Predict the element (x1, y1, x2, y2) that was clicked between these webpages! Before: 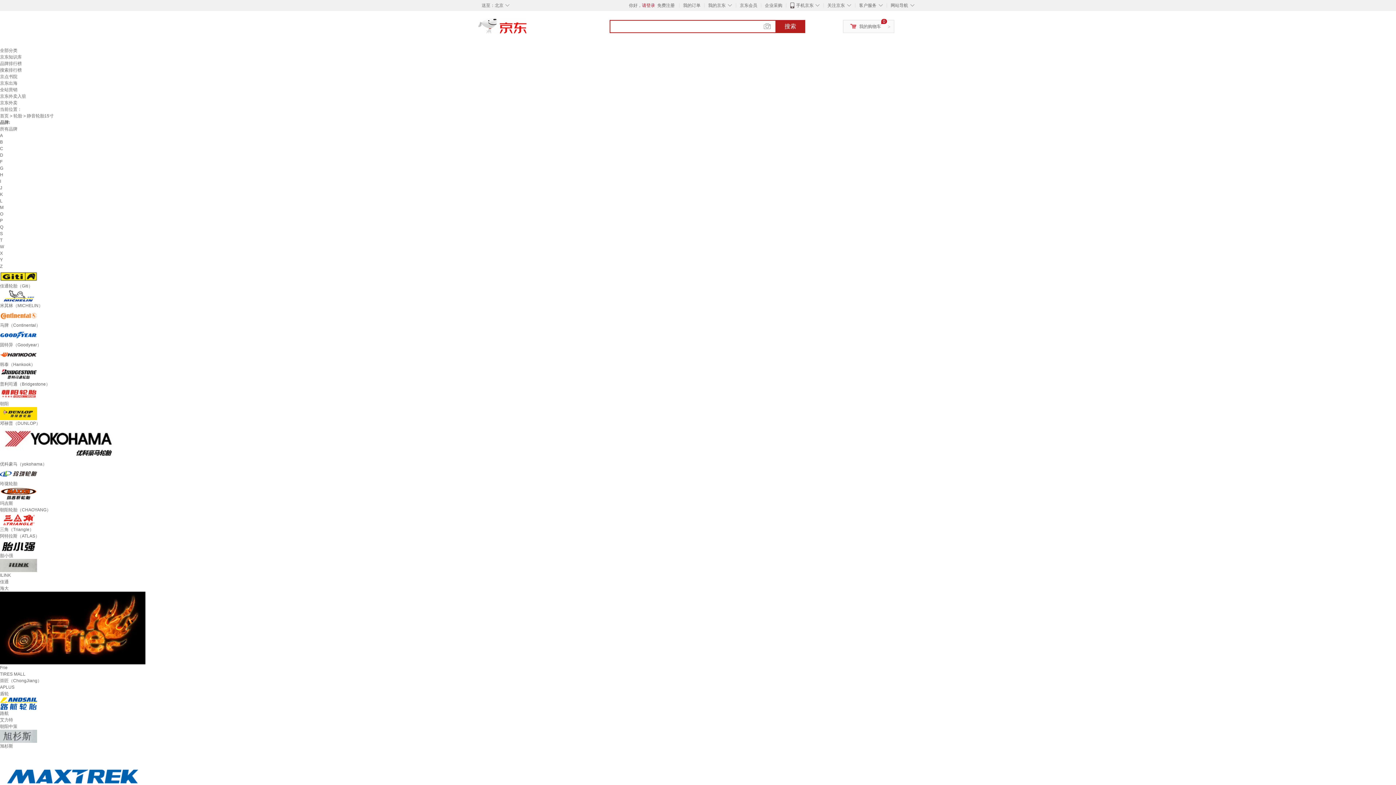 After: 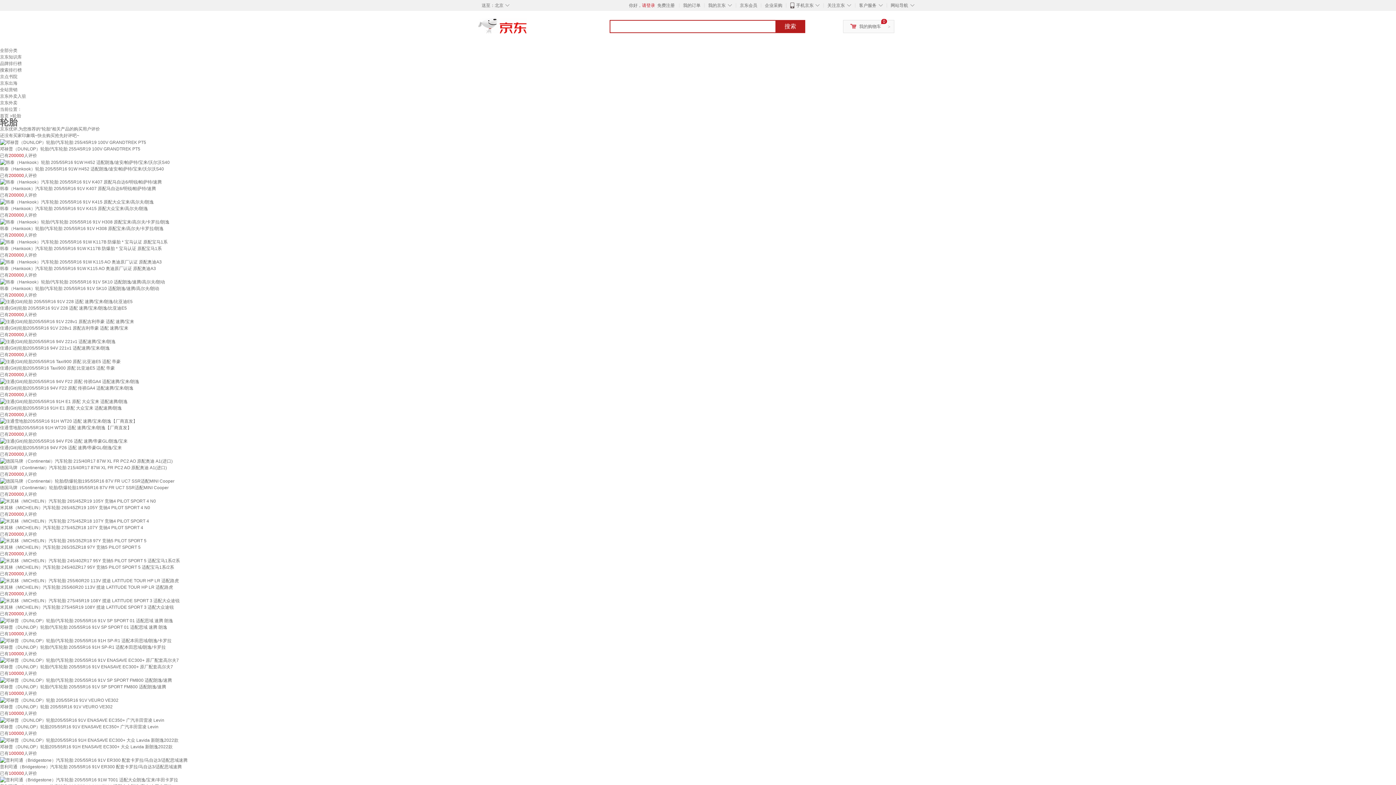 Action: bbox: (13, 113, 22, 118) label: 轮胎